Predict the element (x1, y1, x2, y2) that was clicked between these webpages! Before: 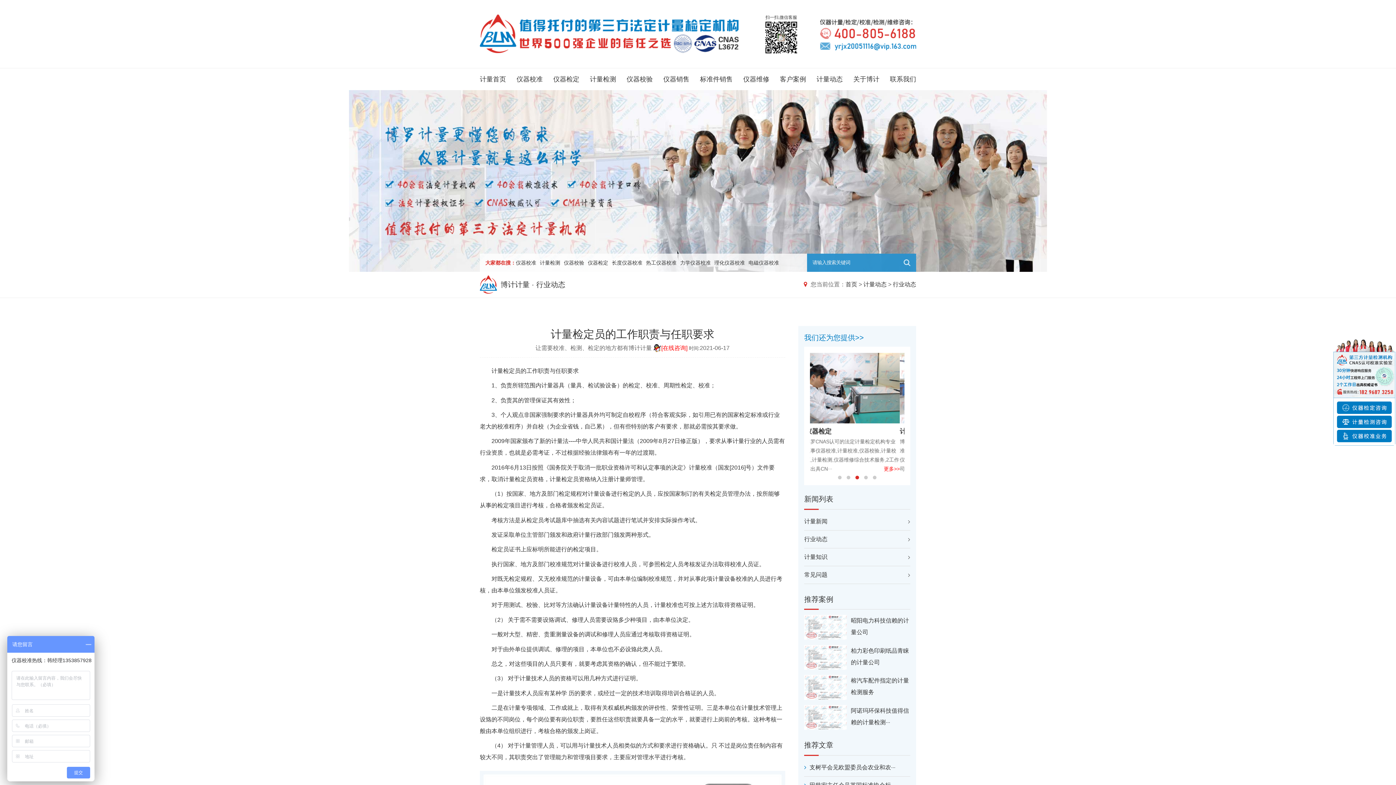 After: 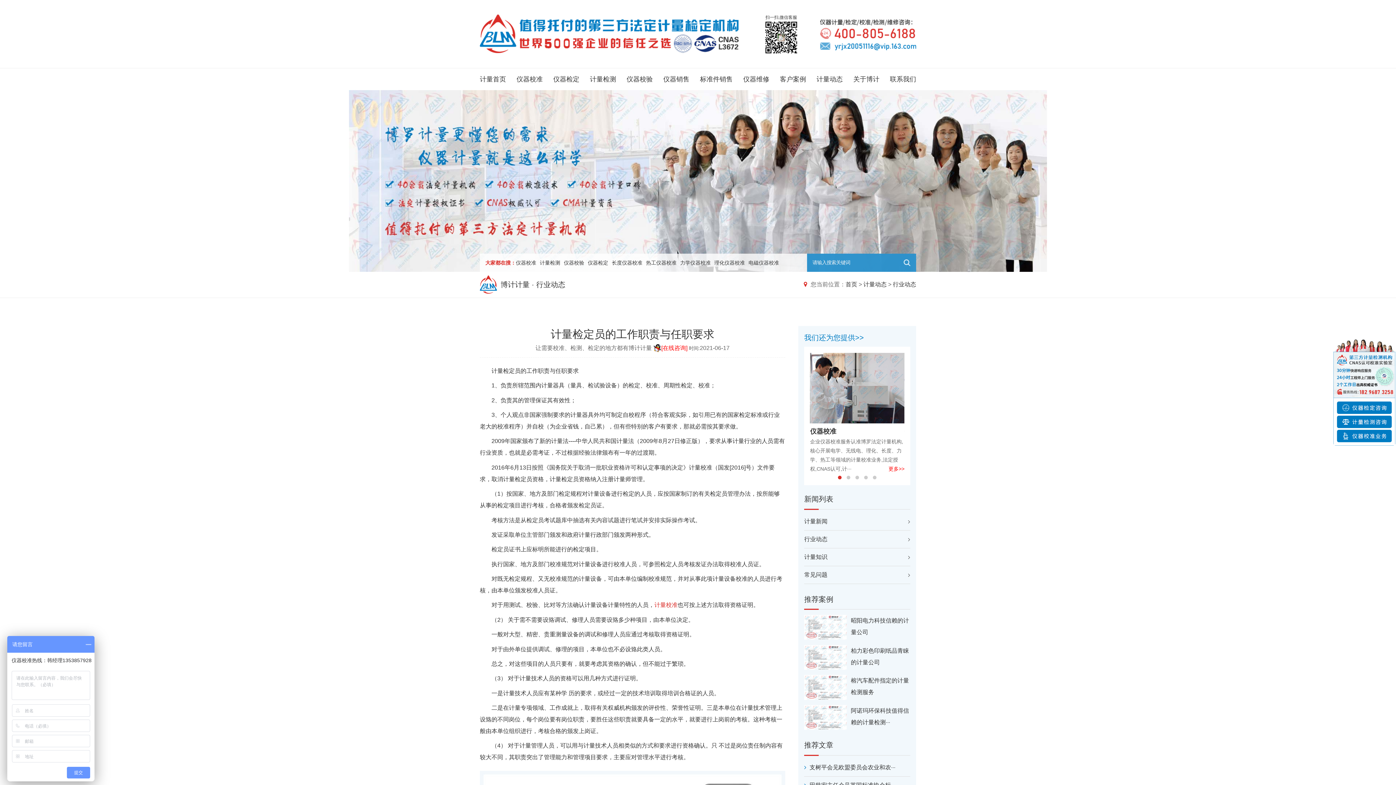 Action: bbox: (654, 602, 677, 608) label: 计量校准